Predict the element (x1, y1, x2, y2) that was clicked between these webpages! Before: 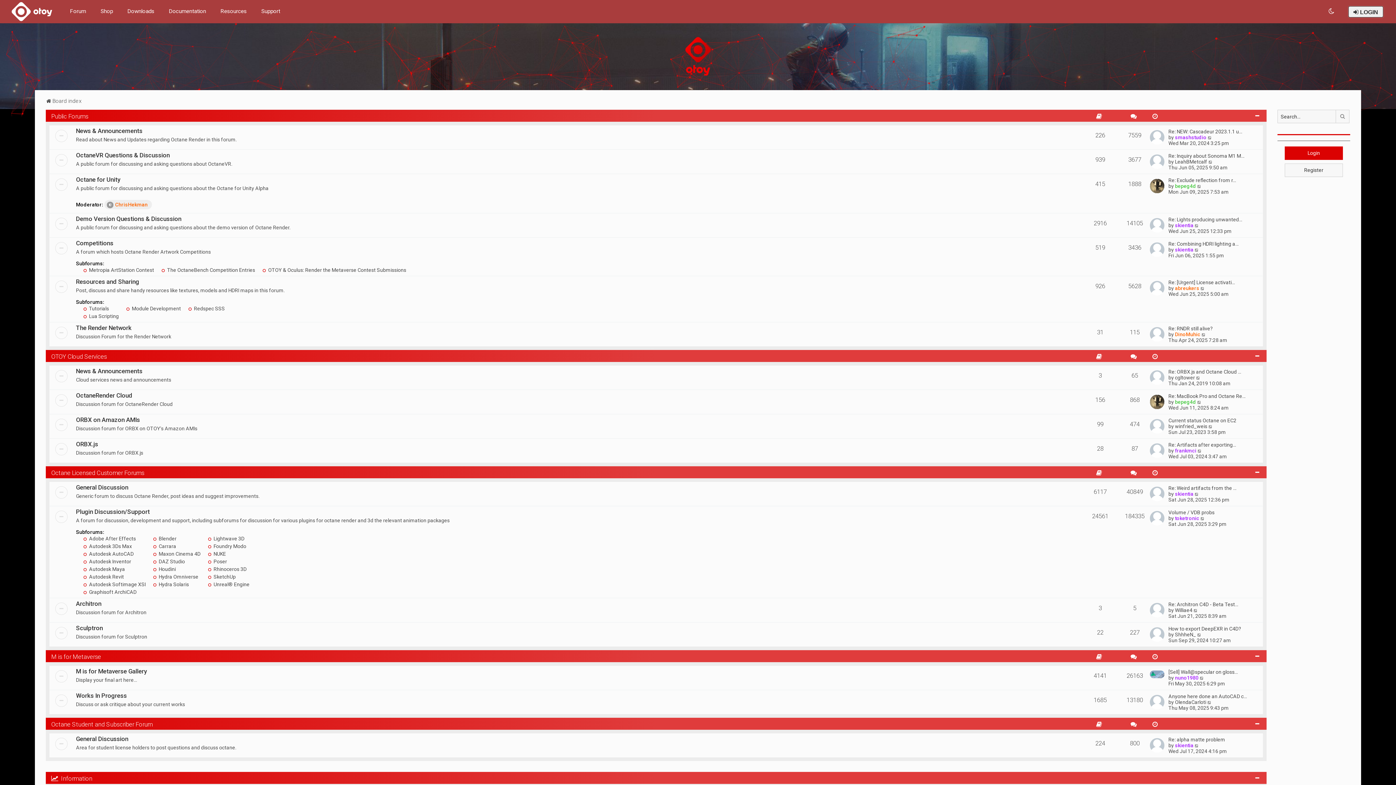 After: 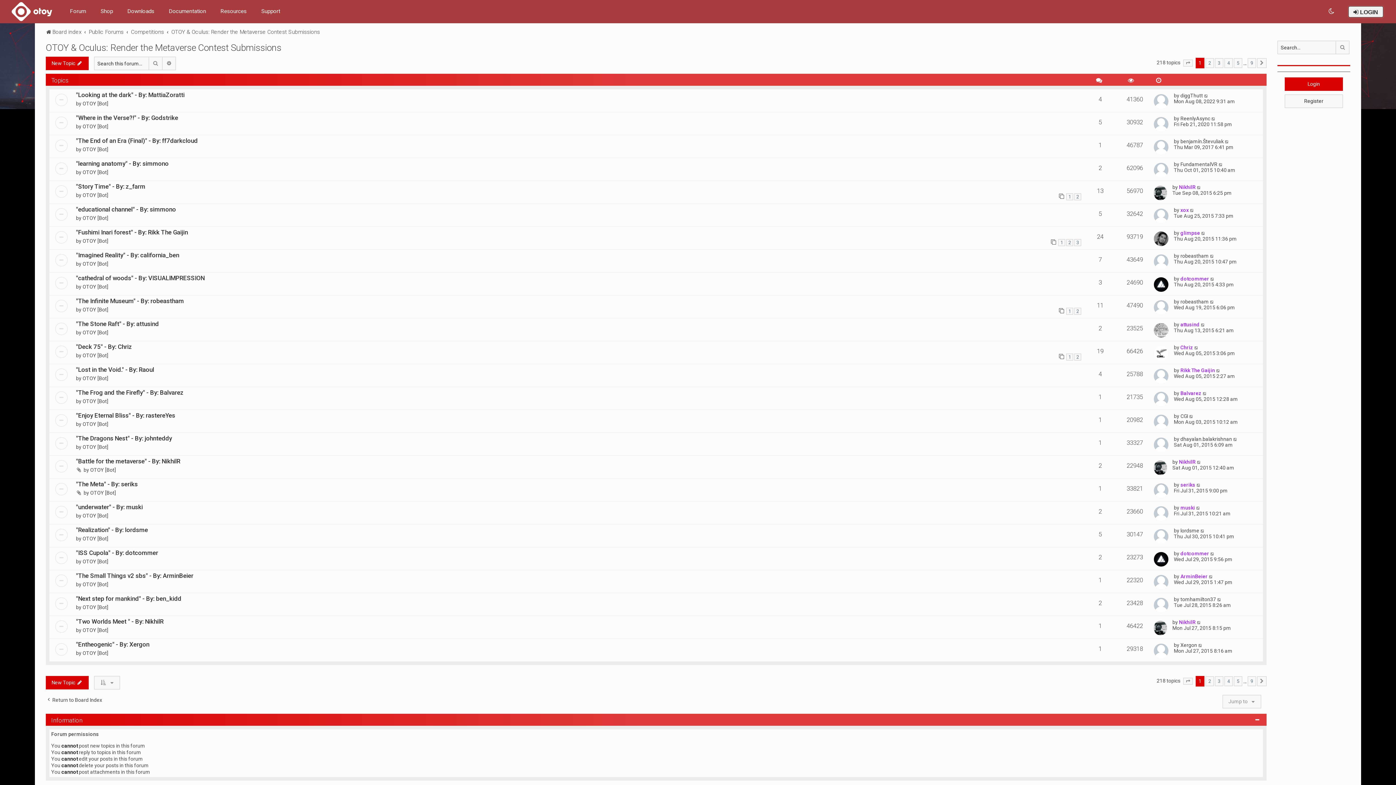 Action: bbox: (262, 267, 406, 273) label:  OTOY & Oculus: Render the Metaverse Contest Submissions